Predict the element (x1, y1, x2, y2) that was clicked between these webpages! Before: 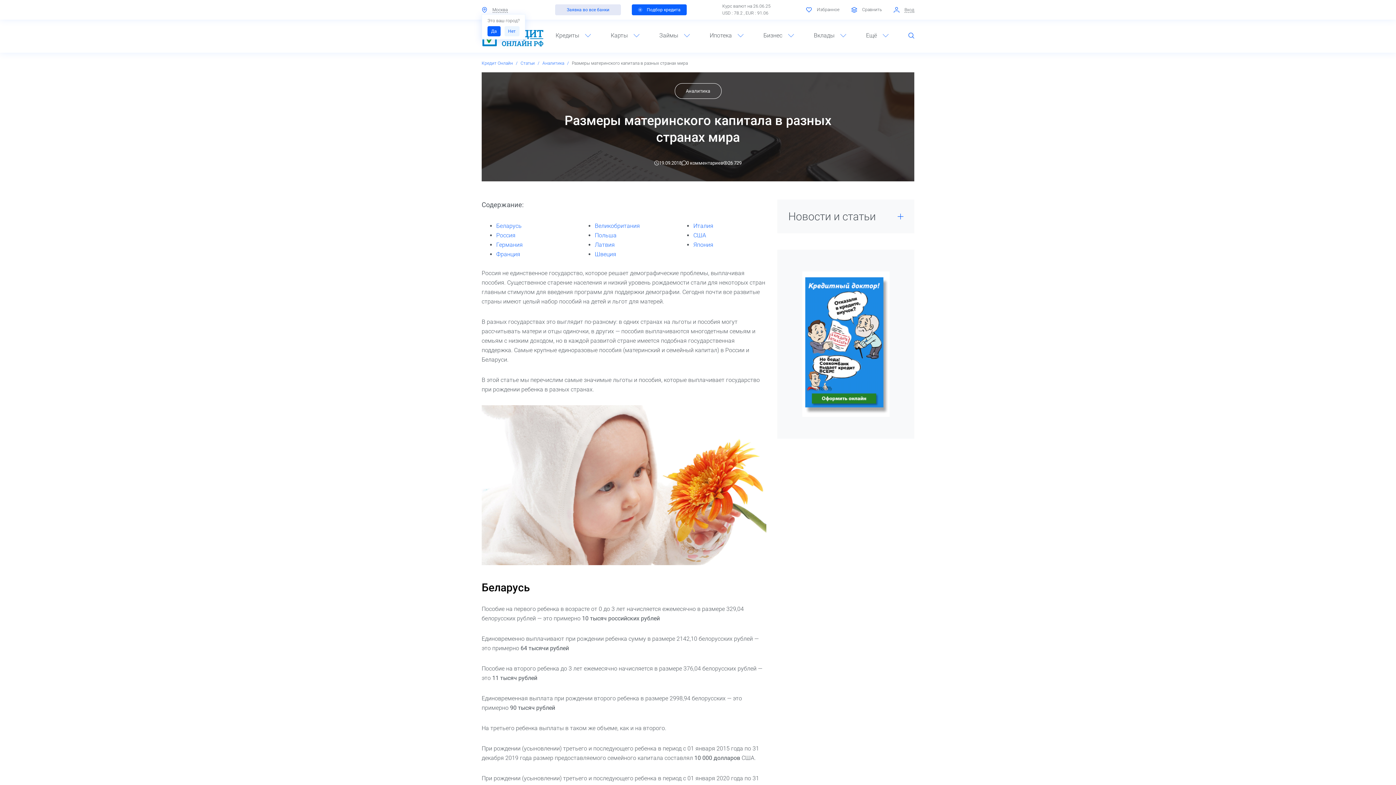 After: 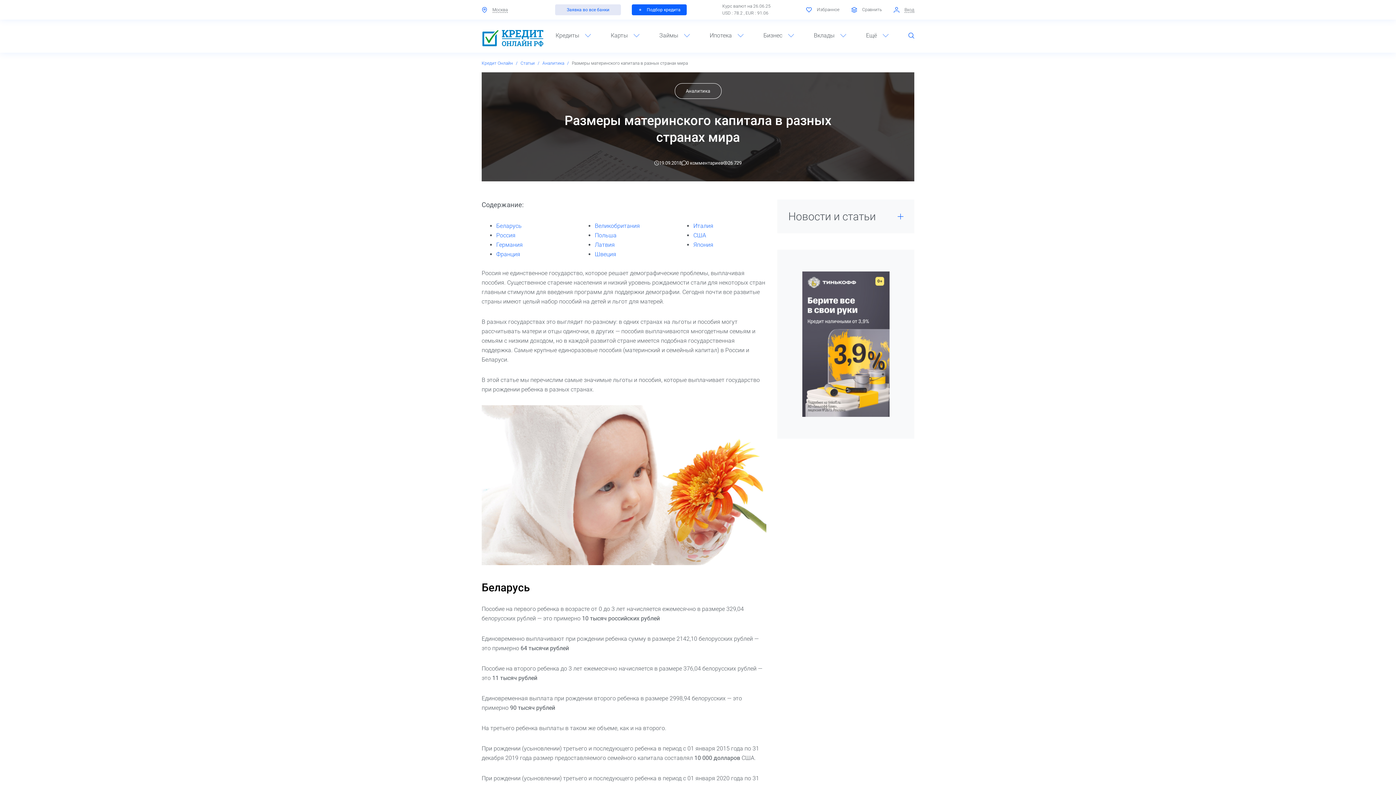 Action: label: Да bbox: (487, 26, 500, 36)